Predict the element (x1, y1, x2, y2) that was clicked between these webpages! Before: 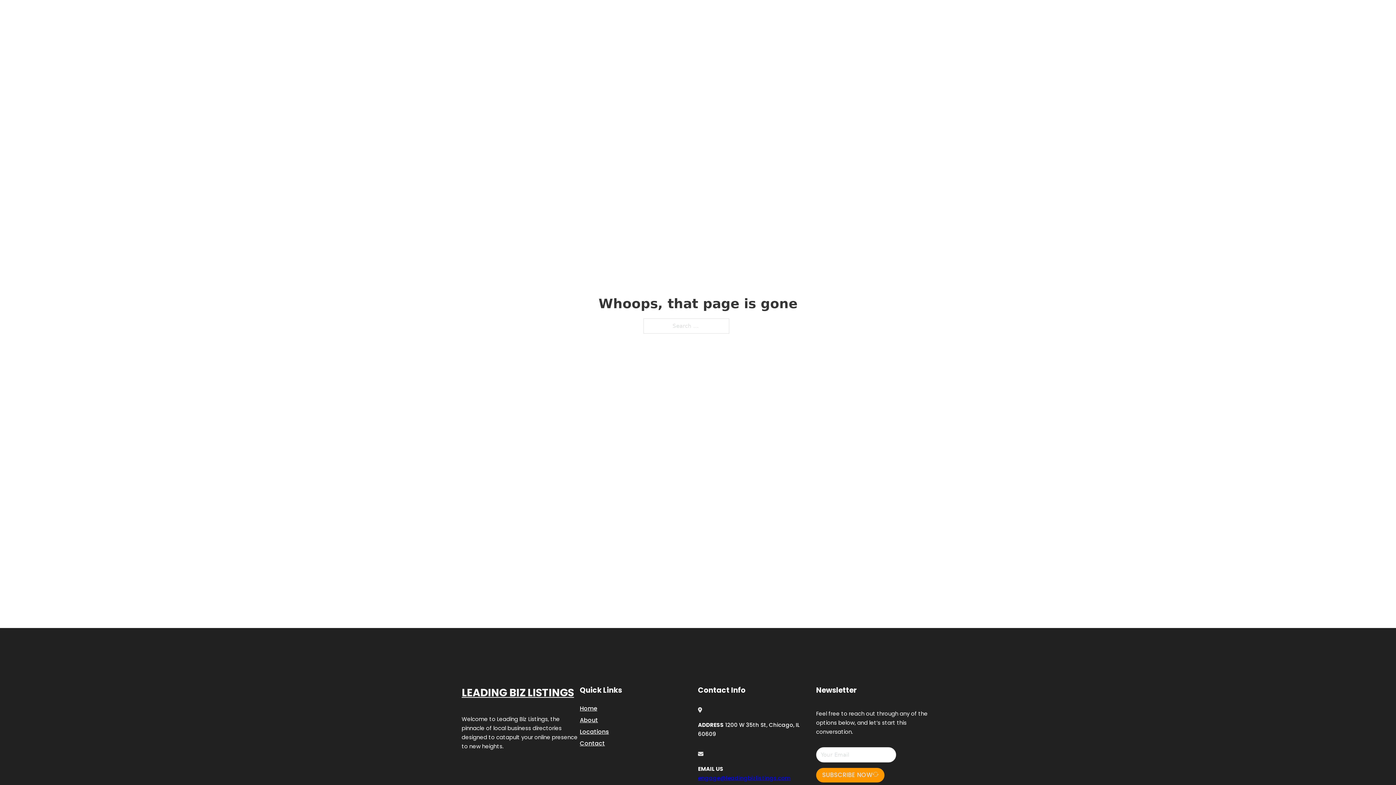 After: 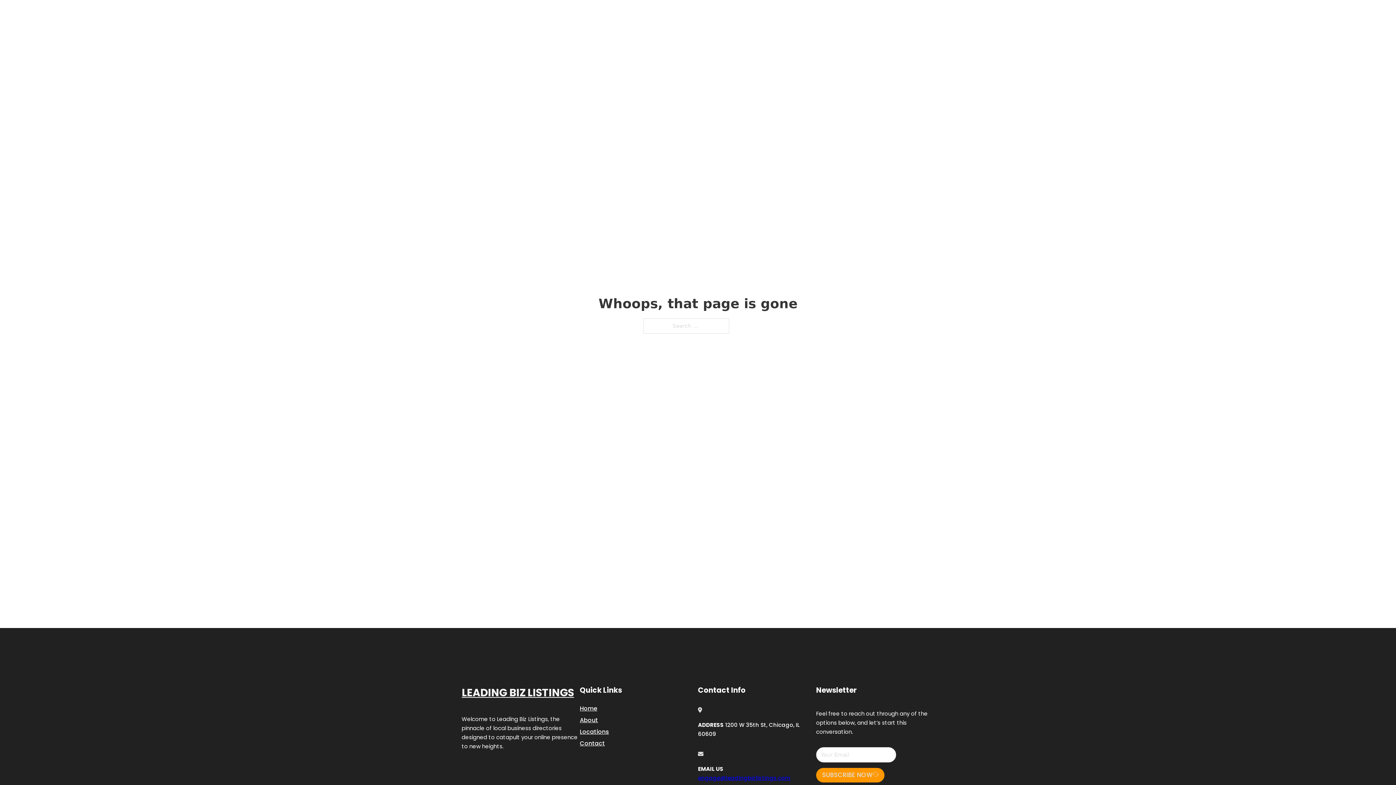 Action: label: engage@leadingbizlistings.com bbox: (698, 774, 790, 782)